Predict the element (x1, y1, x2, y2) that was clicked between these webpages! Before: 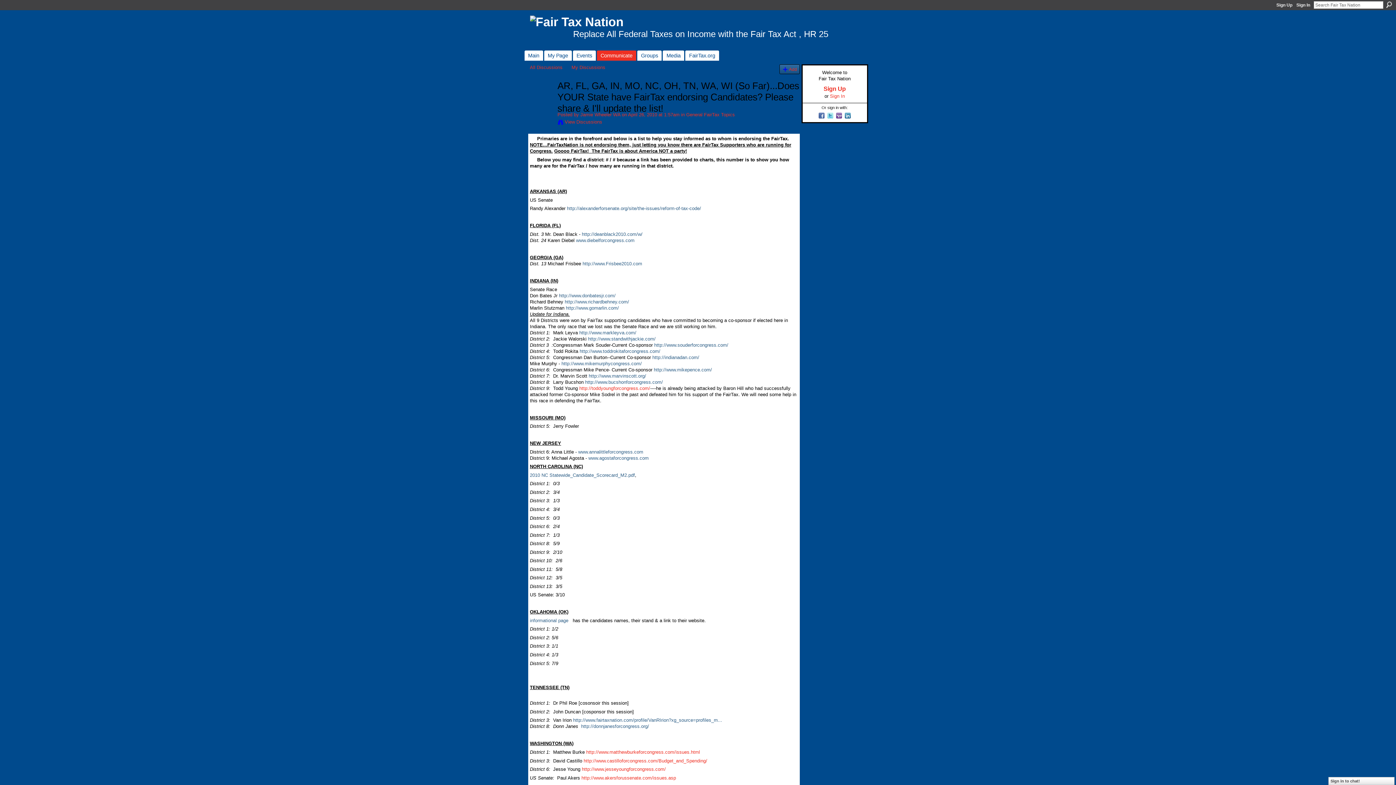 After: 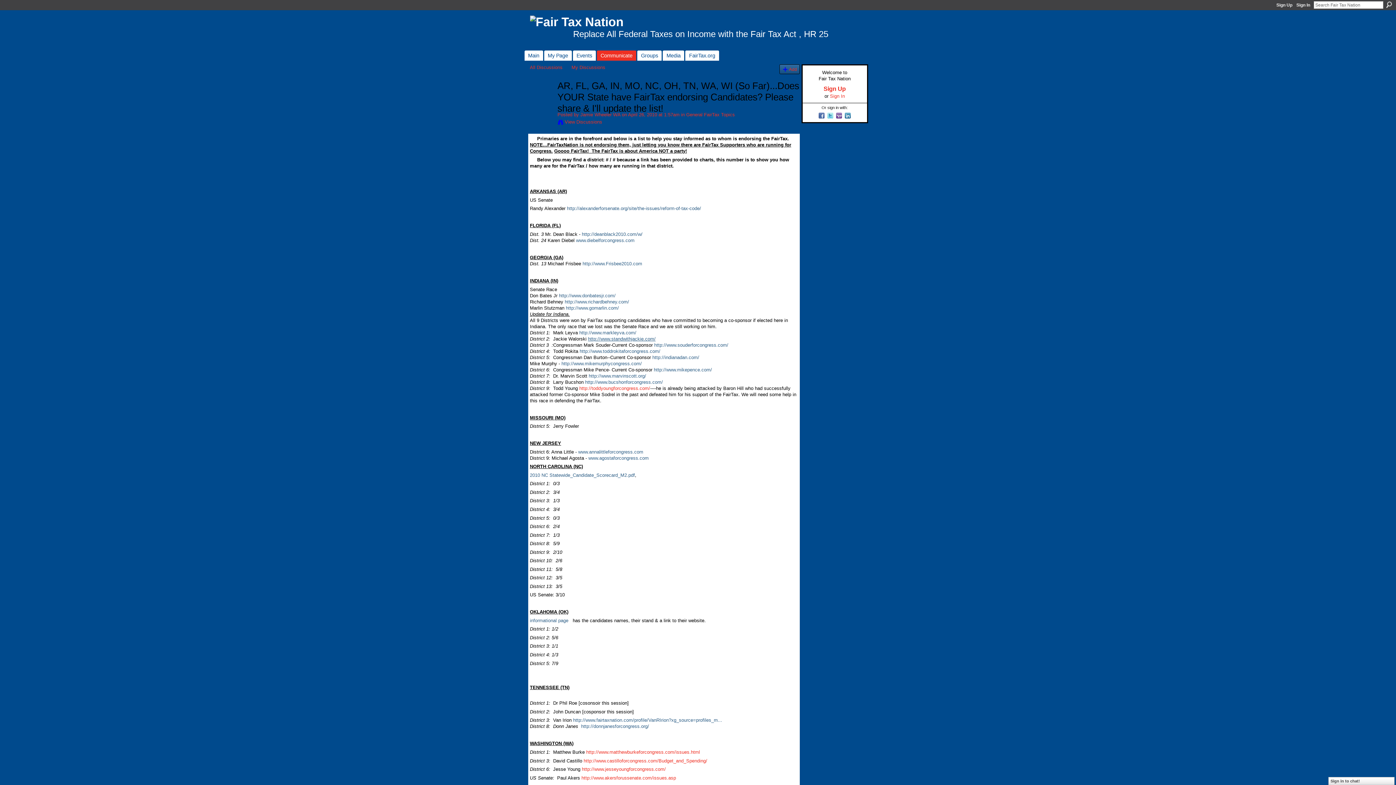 Action: bbox: (588, 336, 655, 341) label: http://www.standwithjackie.com/